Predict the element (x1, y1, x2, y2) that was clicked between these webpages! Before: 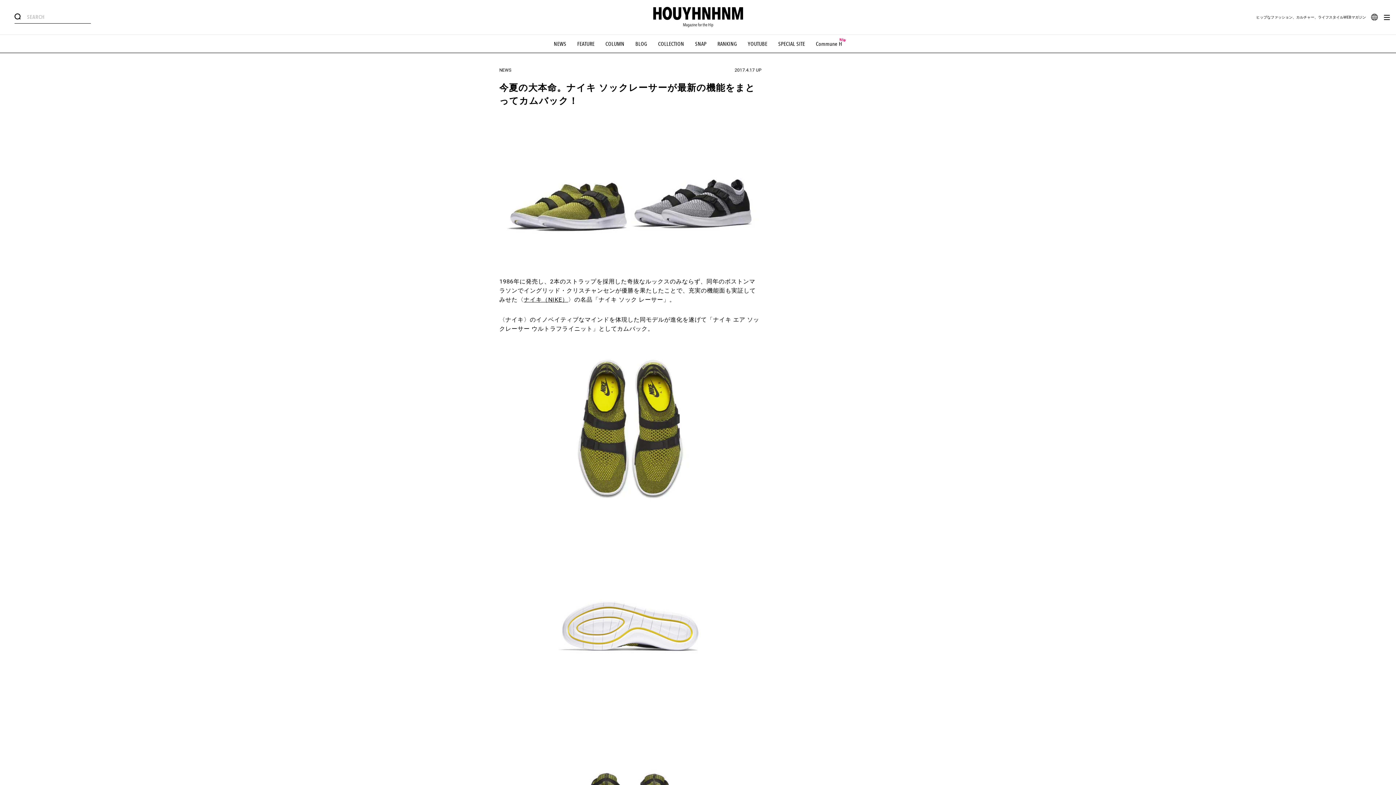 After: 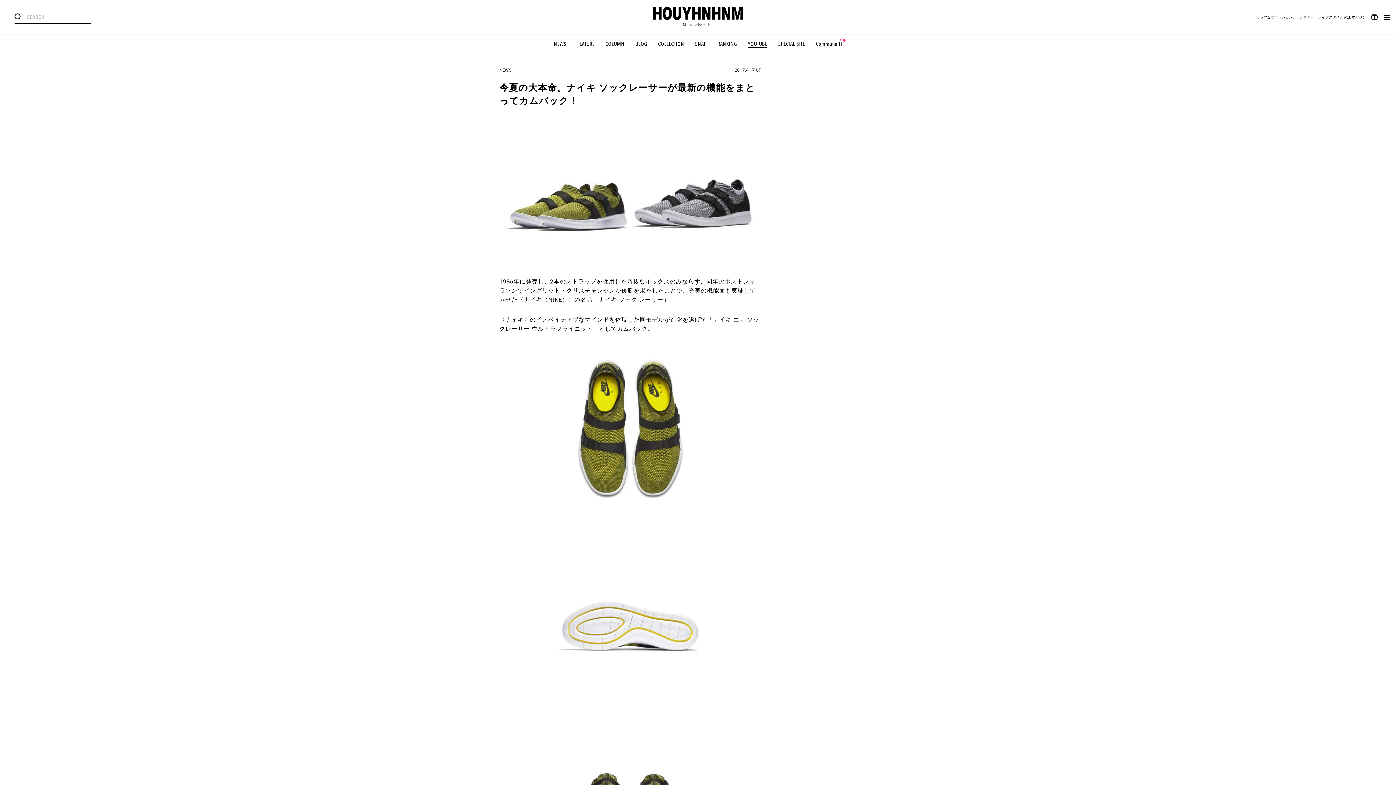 Action: bbox: (748, 40, 767, 47) label: YOUTUBE